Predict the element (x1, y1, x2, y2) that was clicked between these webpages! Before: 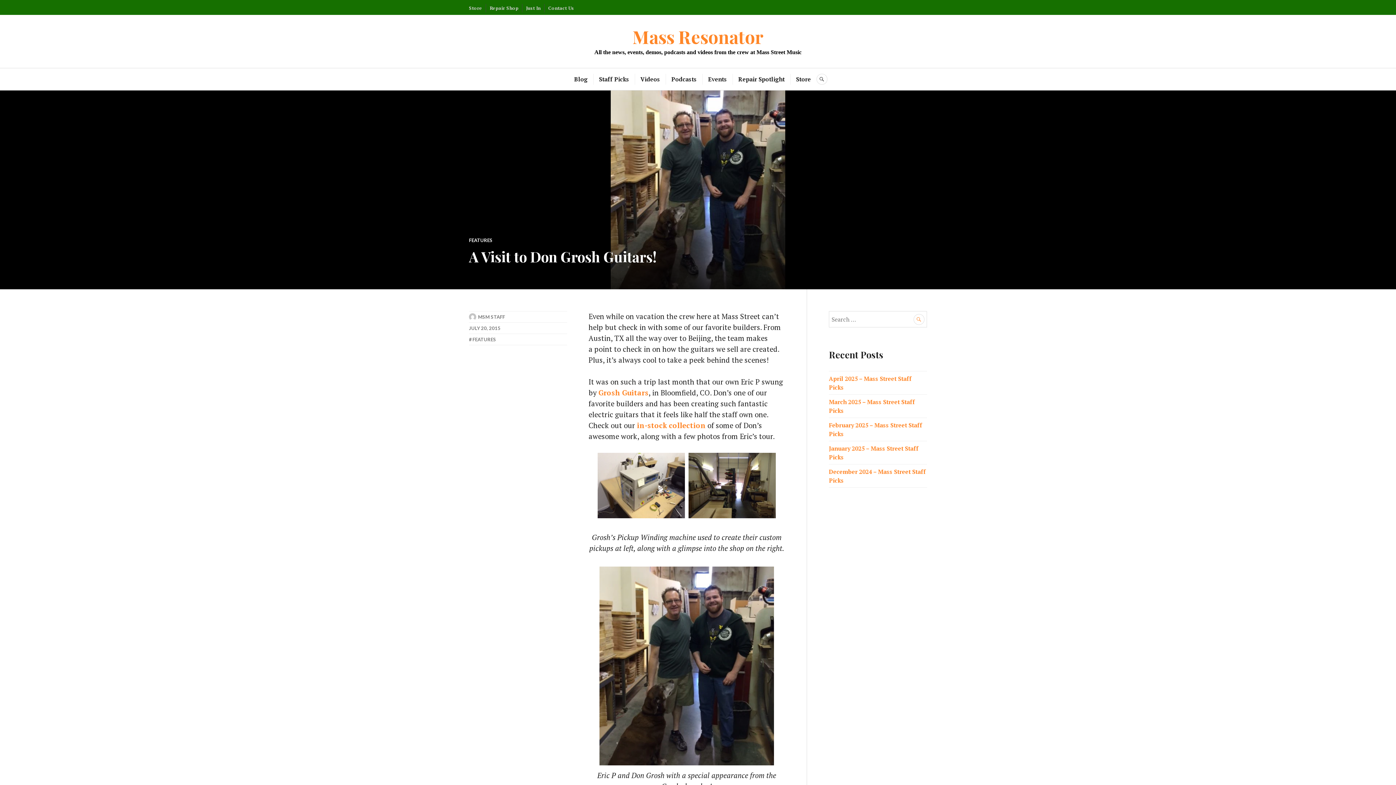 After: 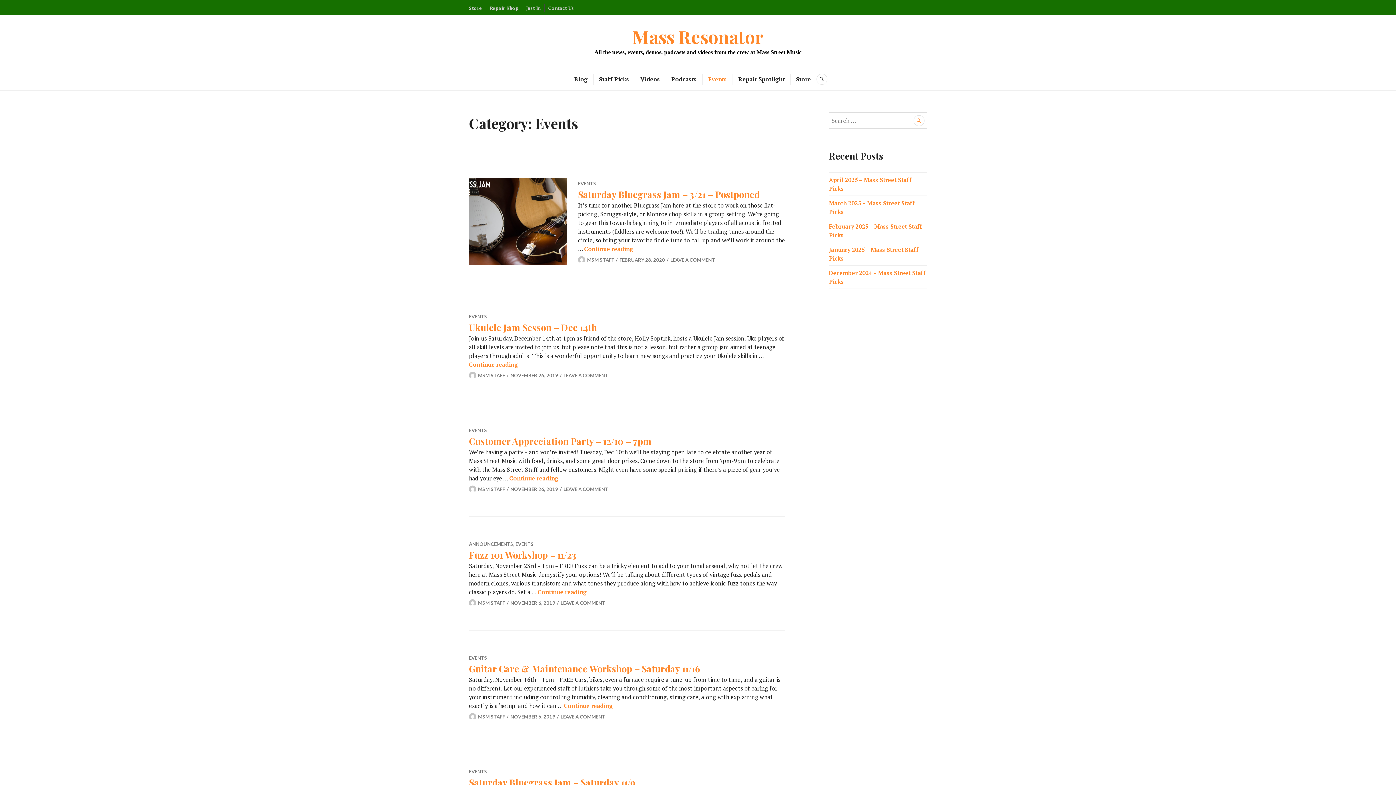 Action: bbox: (708, 73, 727, 84) label: Events